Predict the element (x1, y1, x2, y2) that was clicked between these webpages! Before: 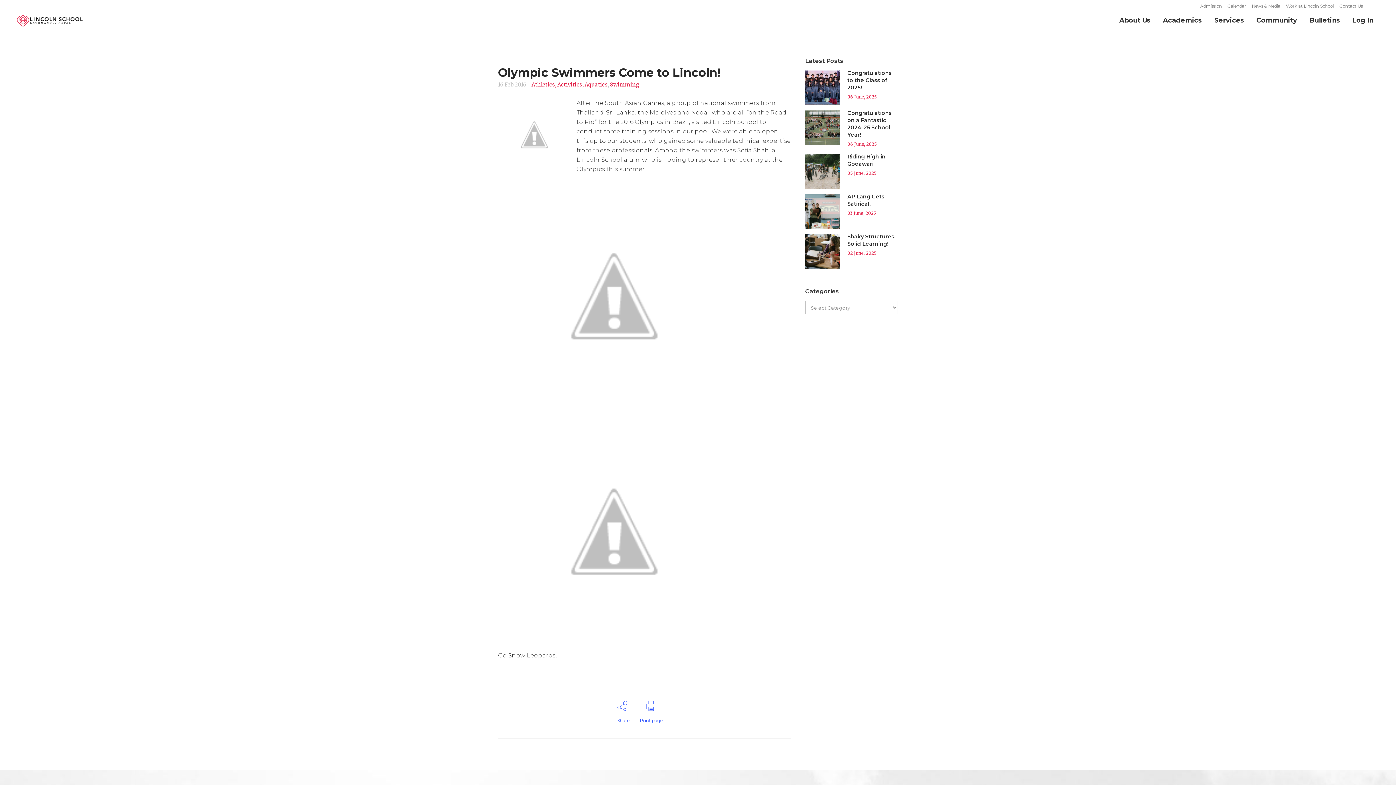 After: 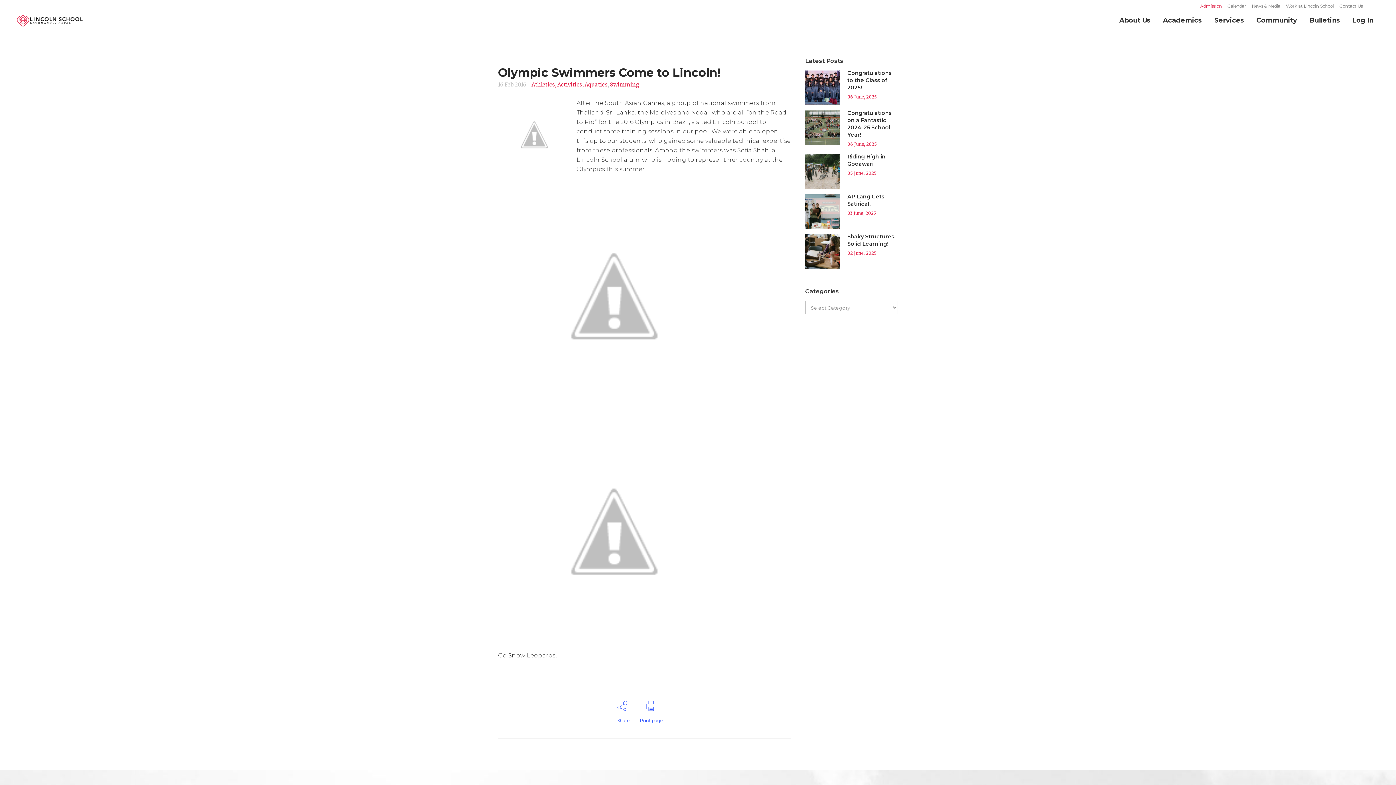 Action: label: Admission bbox: (1194, 0, 1222, 12)